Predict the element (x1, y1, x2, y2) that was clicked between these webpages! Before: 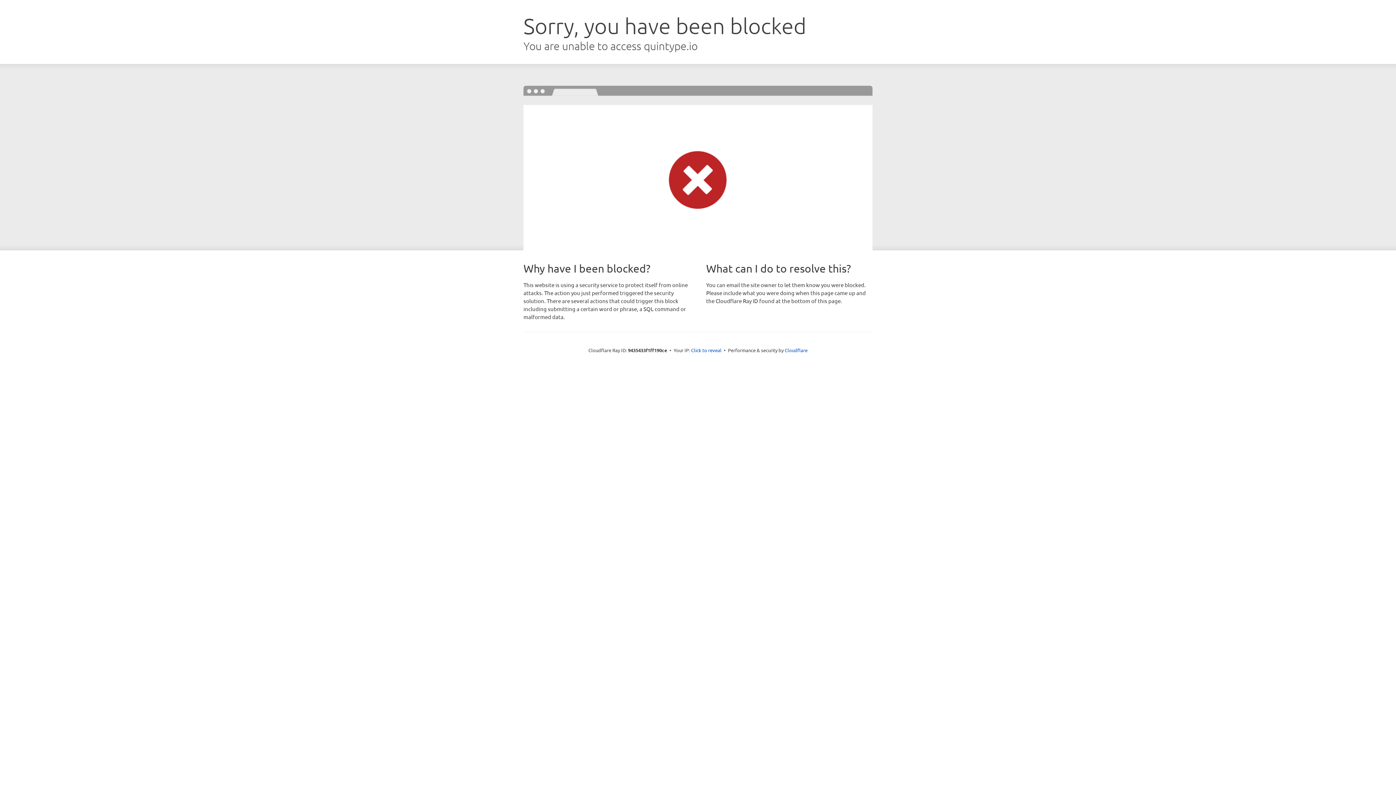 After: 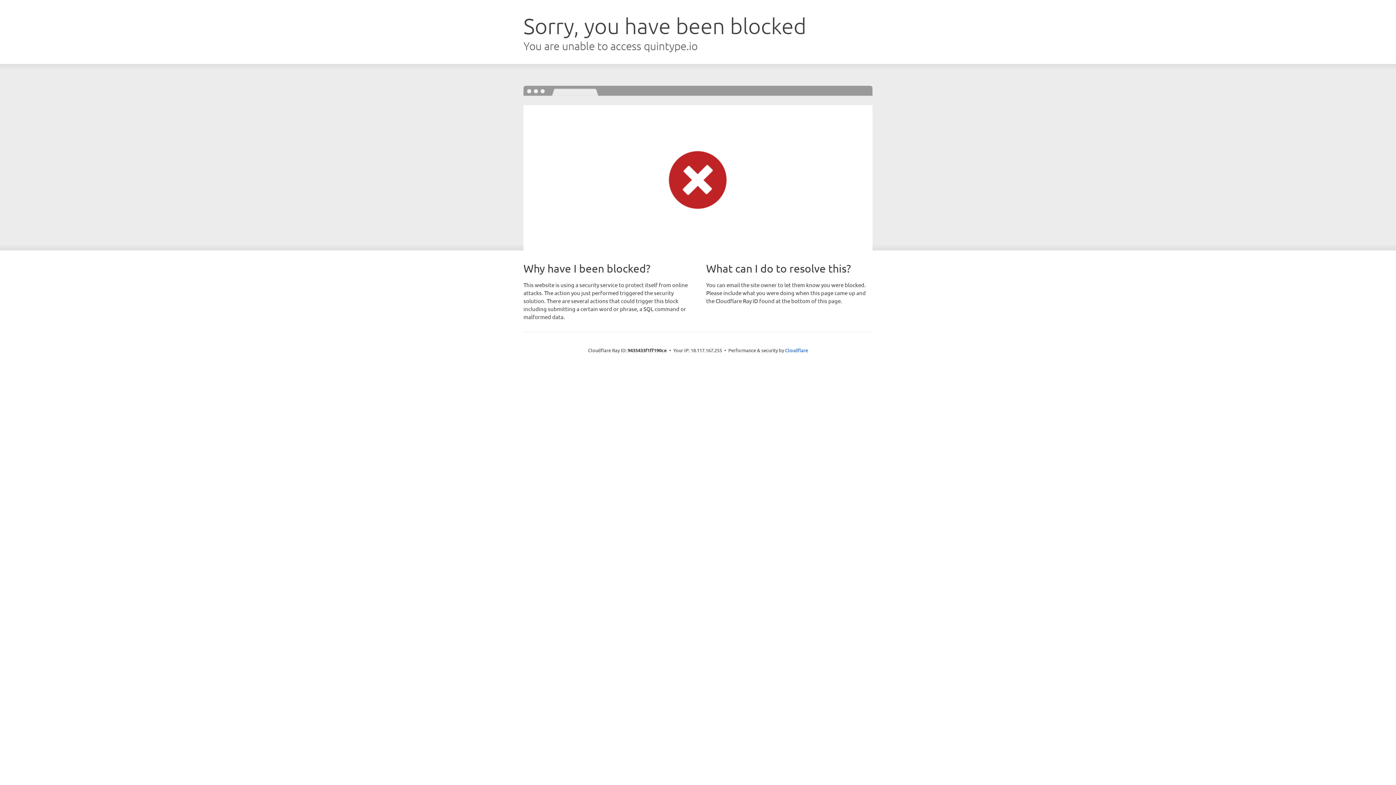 Action: bbox: (691, 346, 721, 353) label: Click to reveal